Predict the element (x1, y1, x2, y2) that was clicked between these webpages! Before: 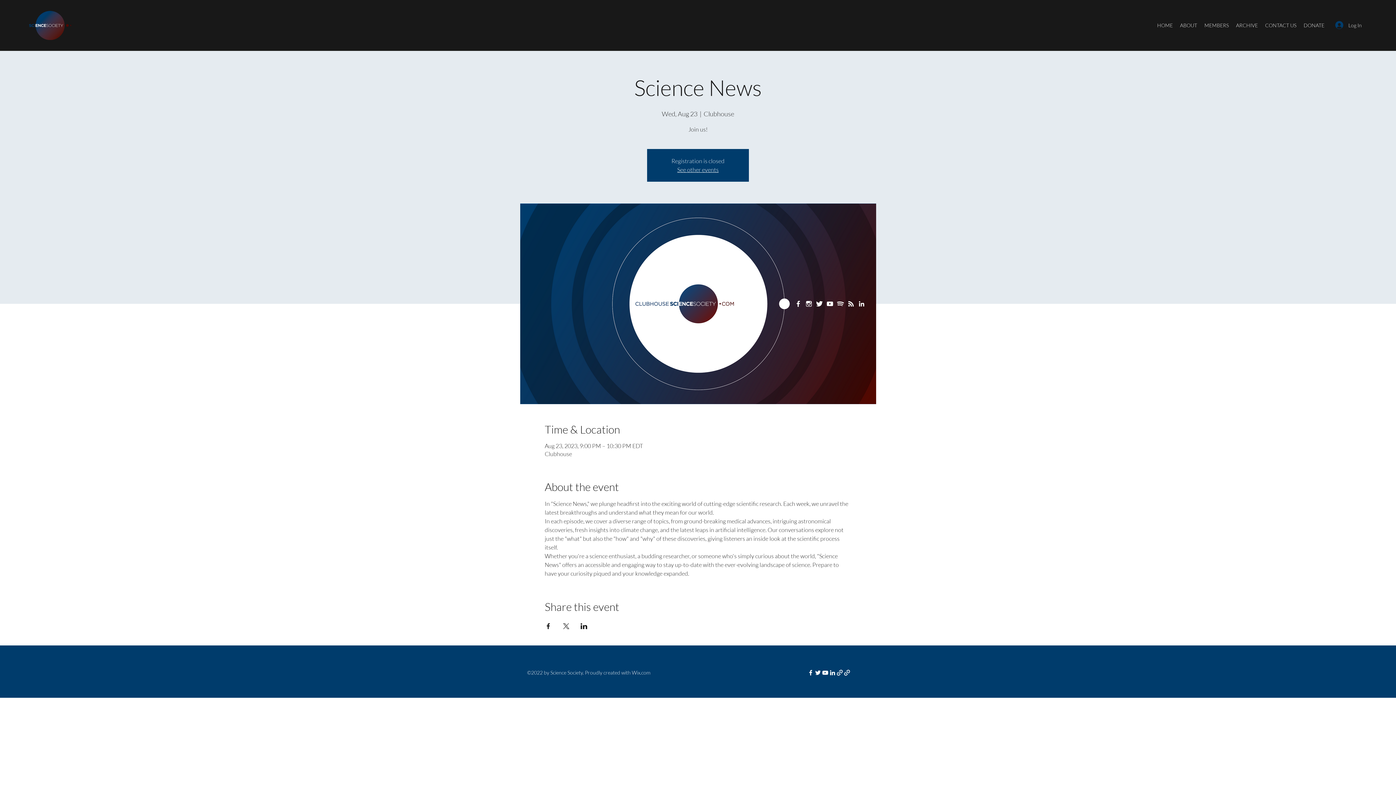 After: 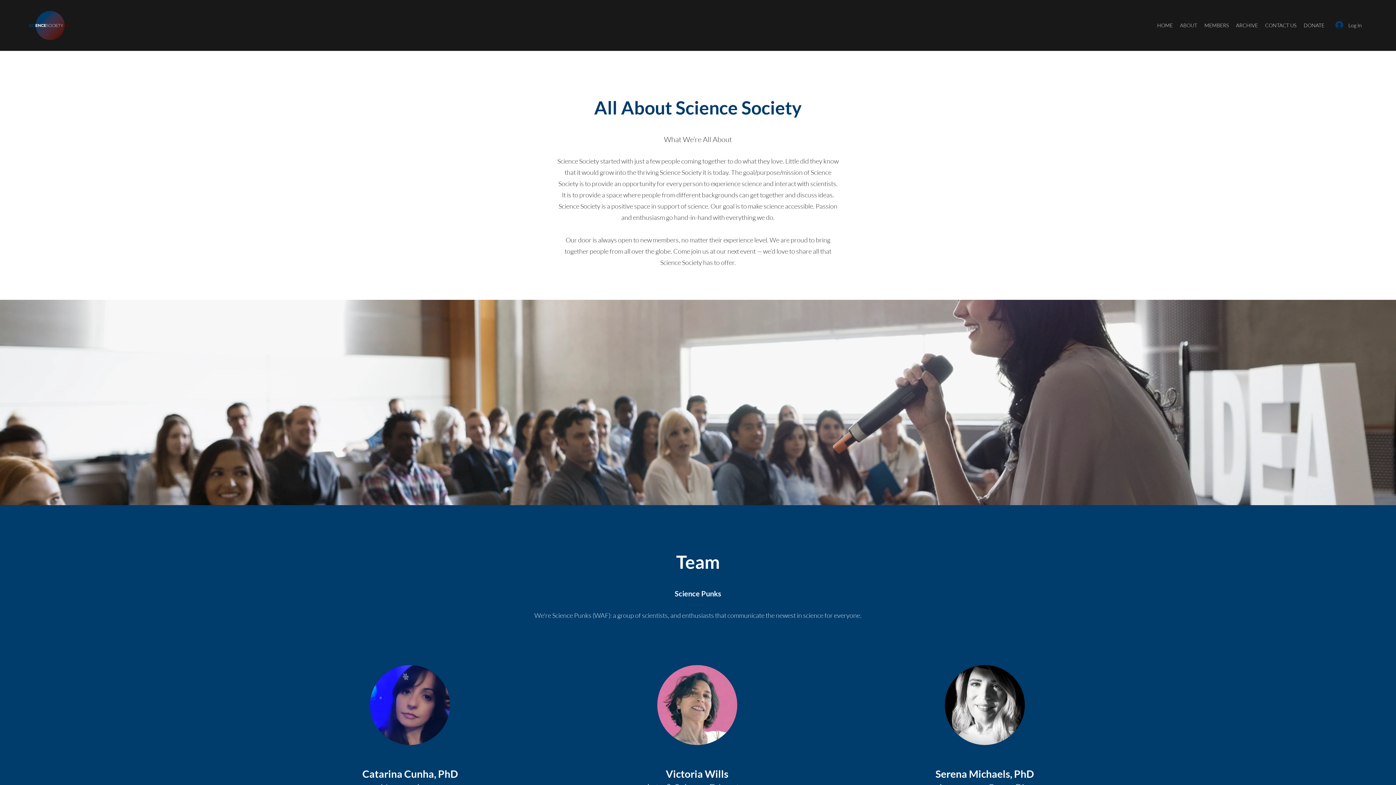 Action: bbox: (1176, 20, 1201, 30) label: ABOUT